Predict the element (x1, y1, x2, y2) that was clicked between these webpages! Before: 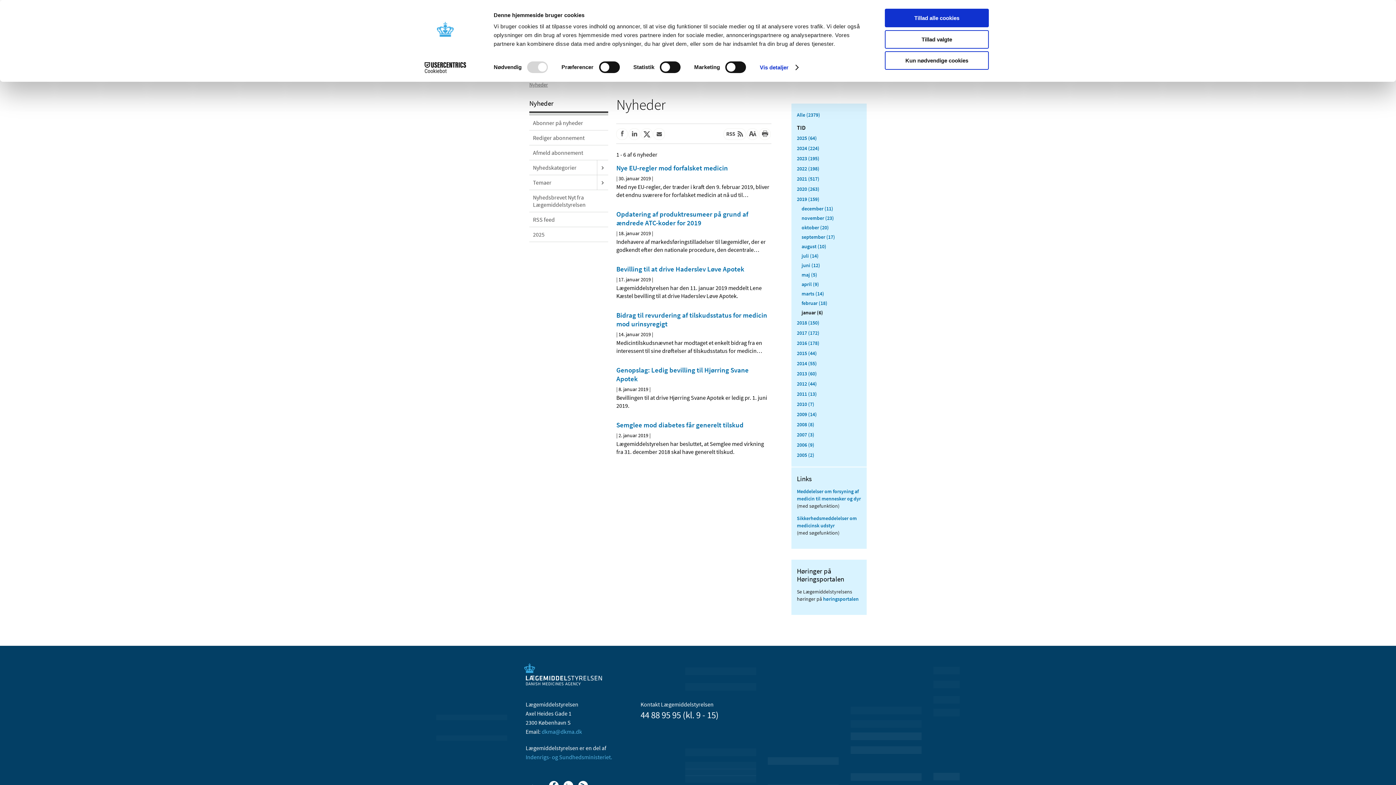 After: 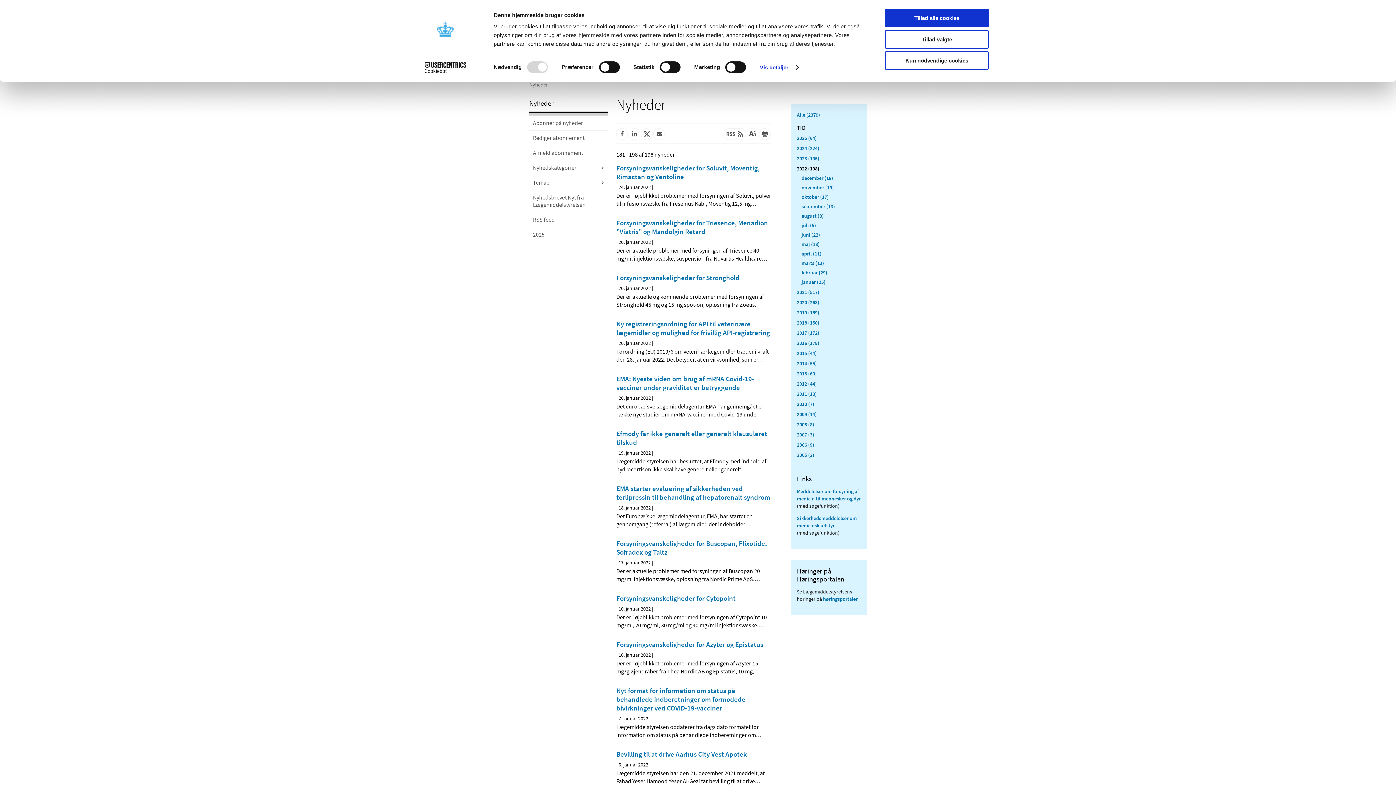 Action: bbox: (797, 165, 819, 171) label: 2022 (198)